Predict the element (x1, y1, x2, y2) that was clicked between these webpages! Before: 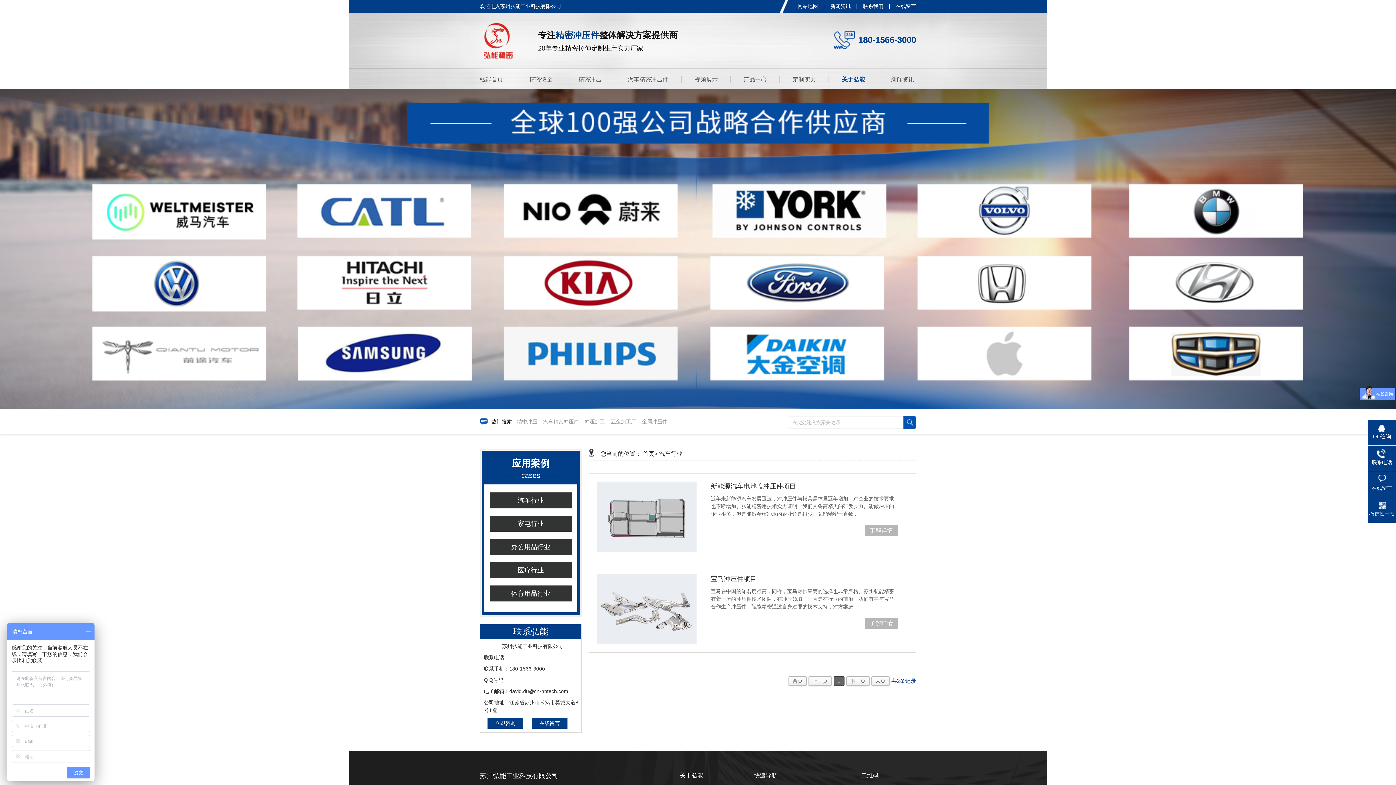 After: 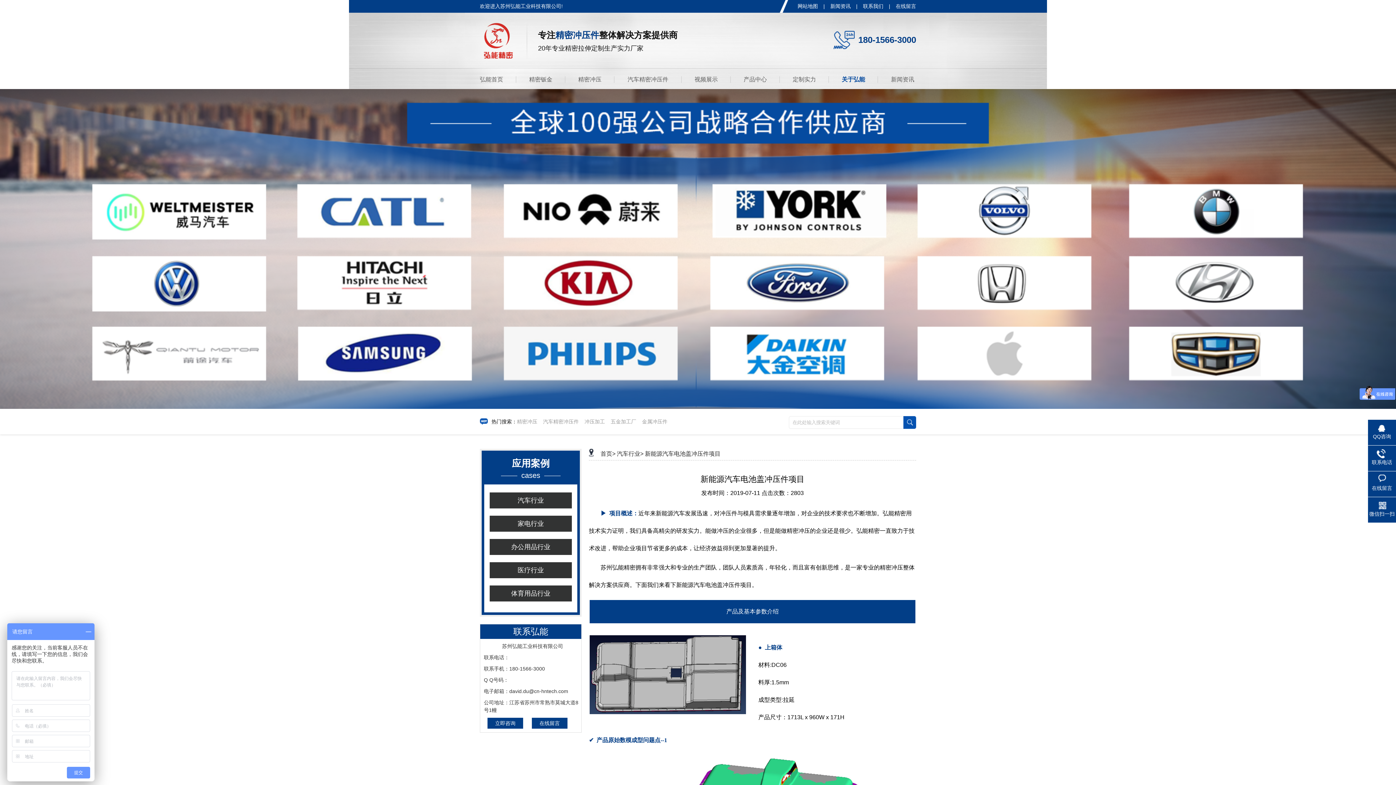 Action: label: 新能源汽车电池盖冲压件项目 bbox: (710, 482, 796, 490)